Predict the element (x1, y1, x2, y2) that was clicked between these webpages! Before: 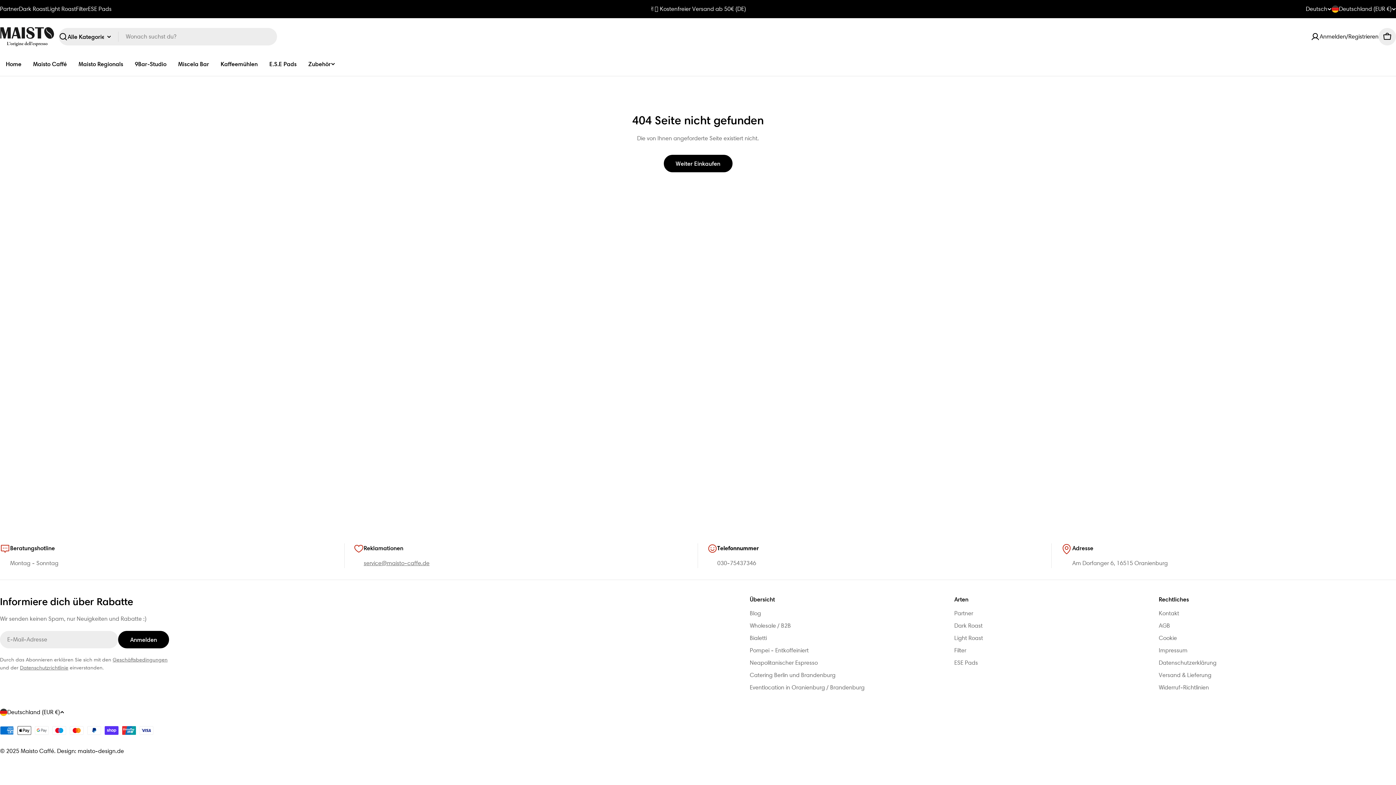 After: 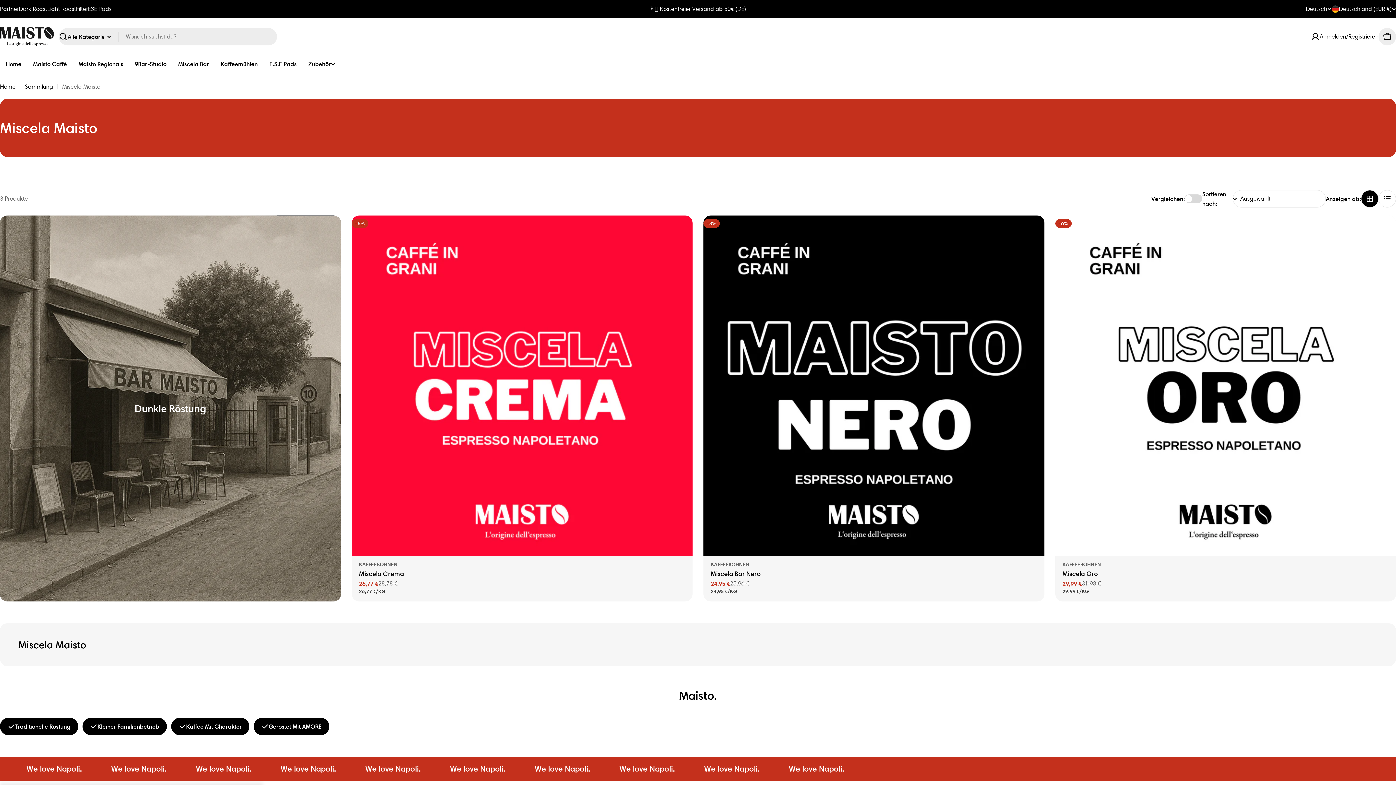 Action: bbox: (172, 58, 214, 70) label: Miscela Bar